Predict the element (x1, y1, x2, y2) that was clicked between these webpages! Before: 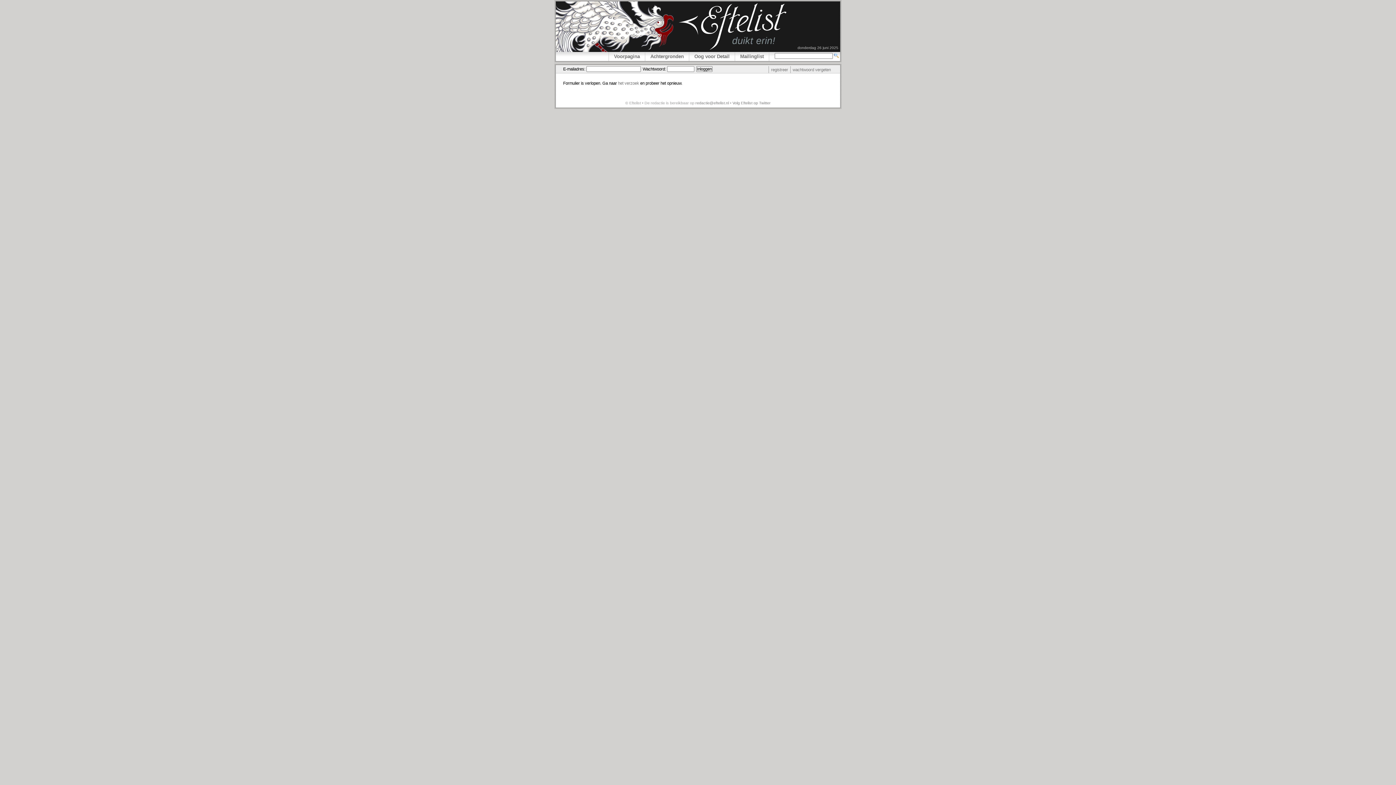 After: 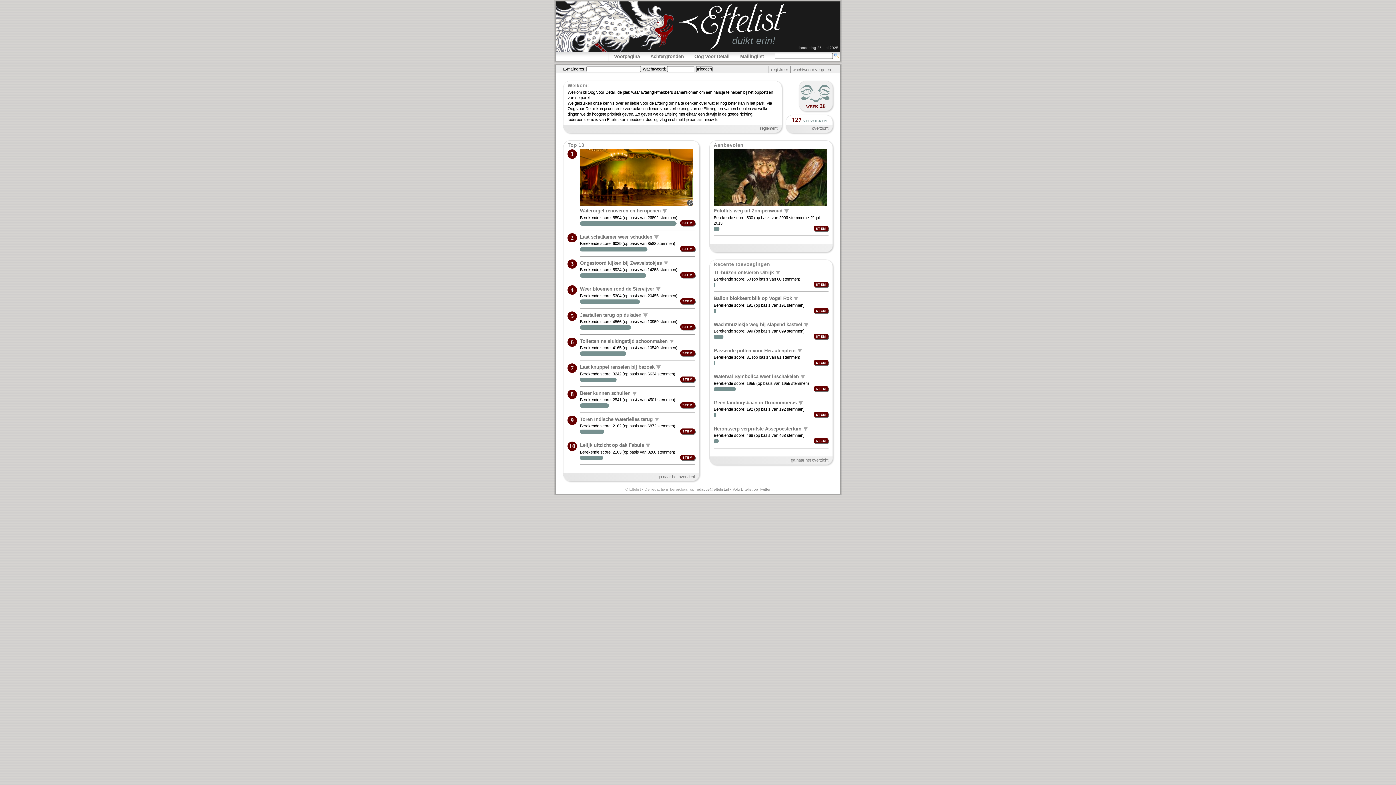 Action: bbox: (689, 52, 735, 61) label: Oog voor Detail